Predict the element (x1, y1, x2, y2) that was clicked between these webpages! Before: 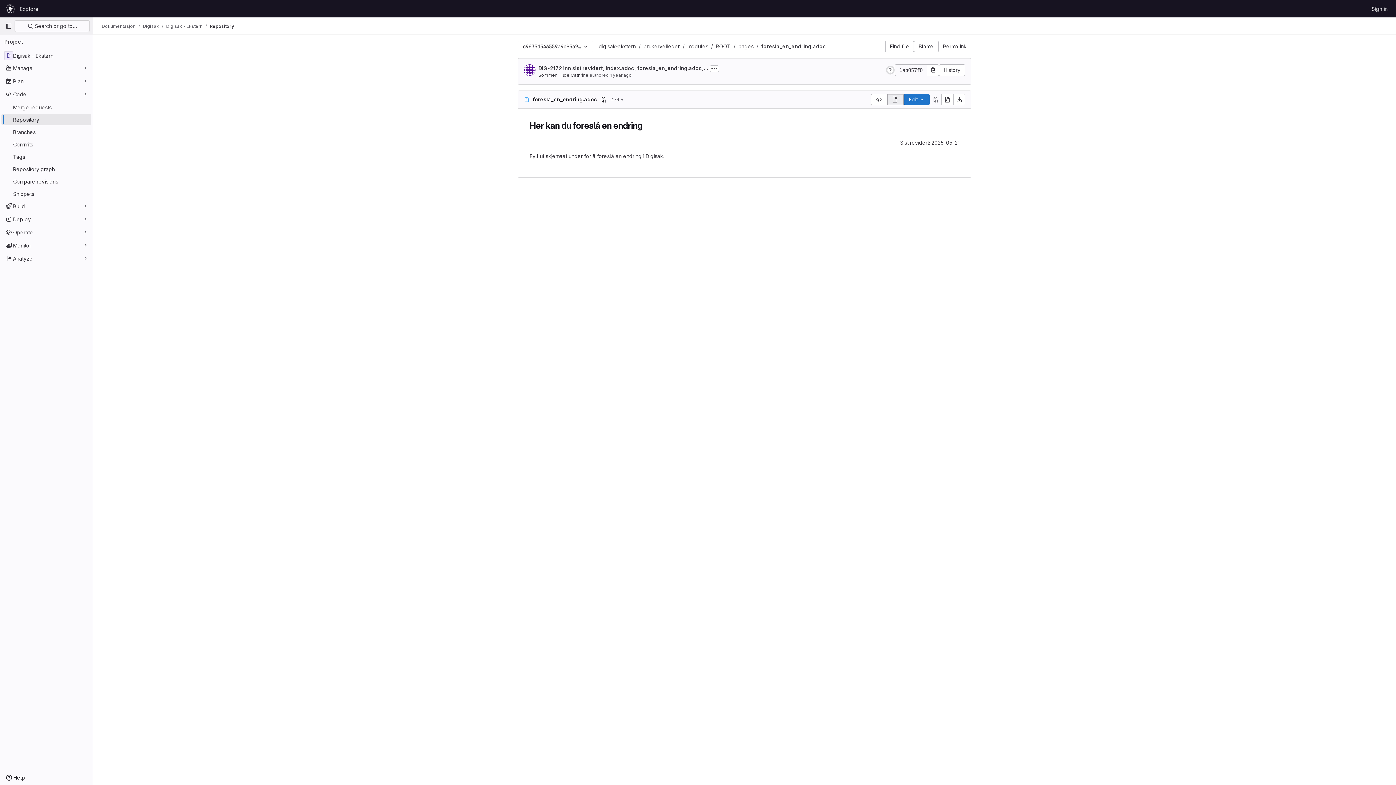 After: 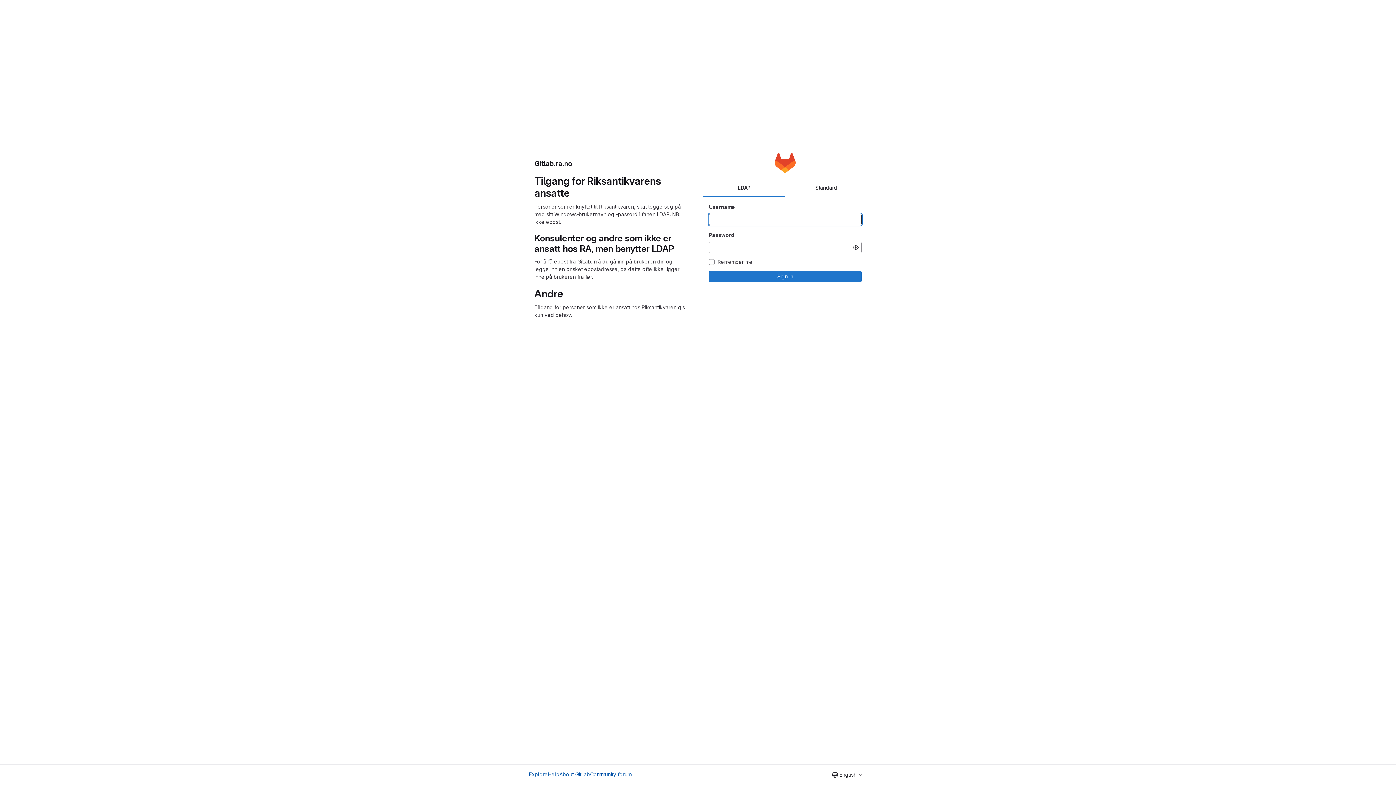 Action: bbox: (4, 2, 16, 14) label: Homepage